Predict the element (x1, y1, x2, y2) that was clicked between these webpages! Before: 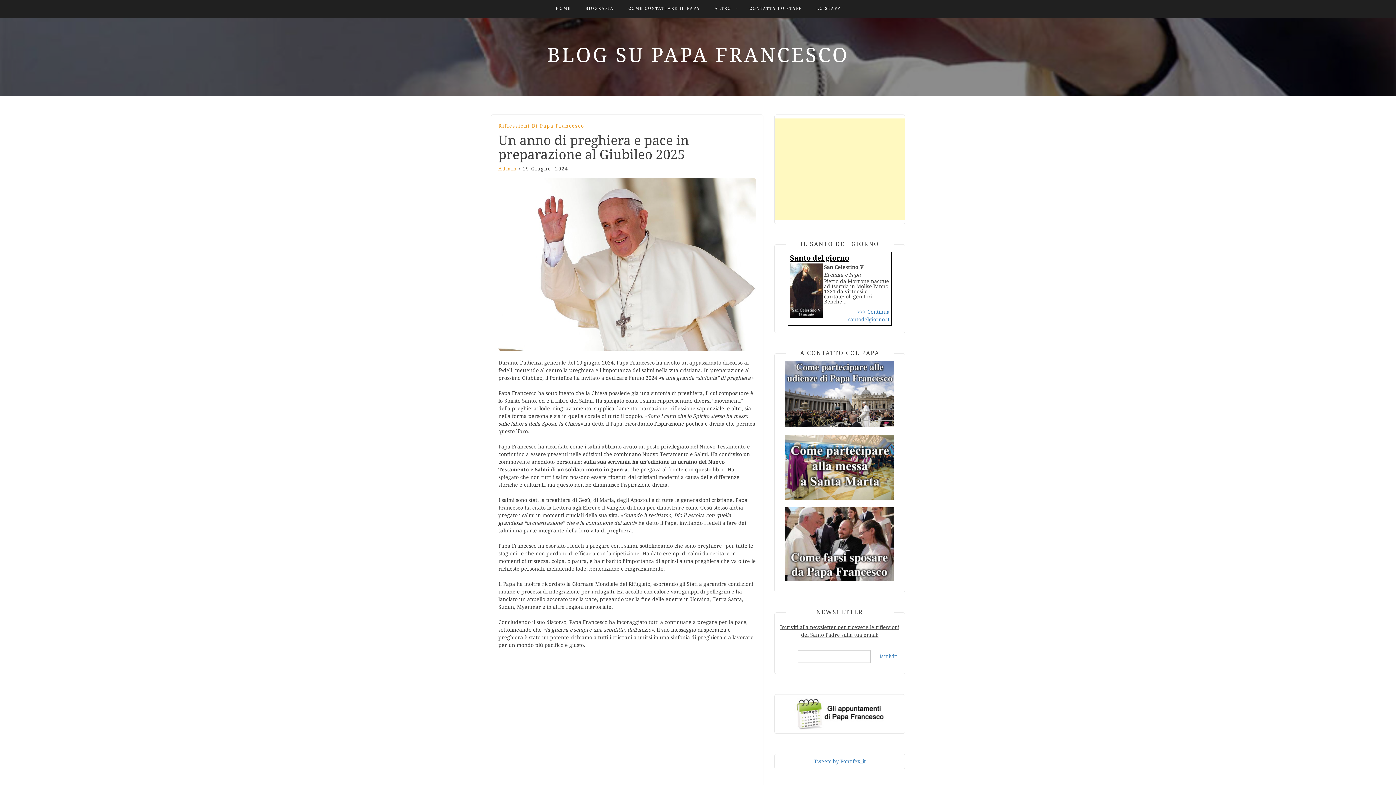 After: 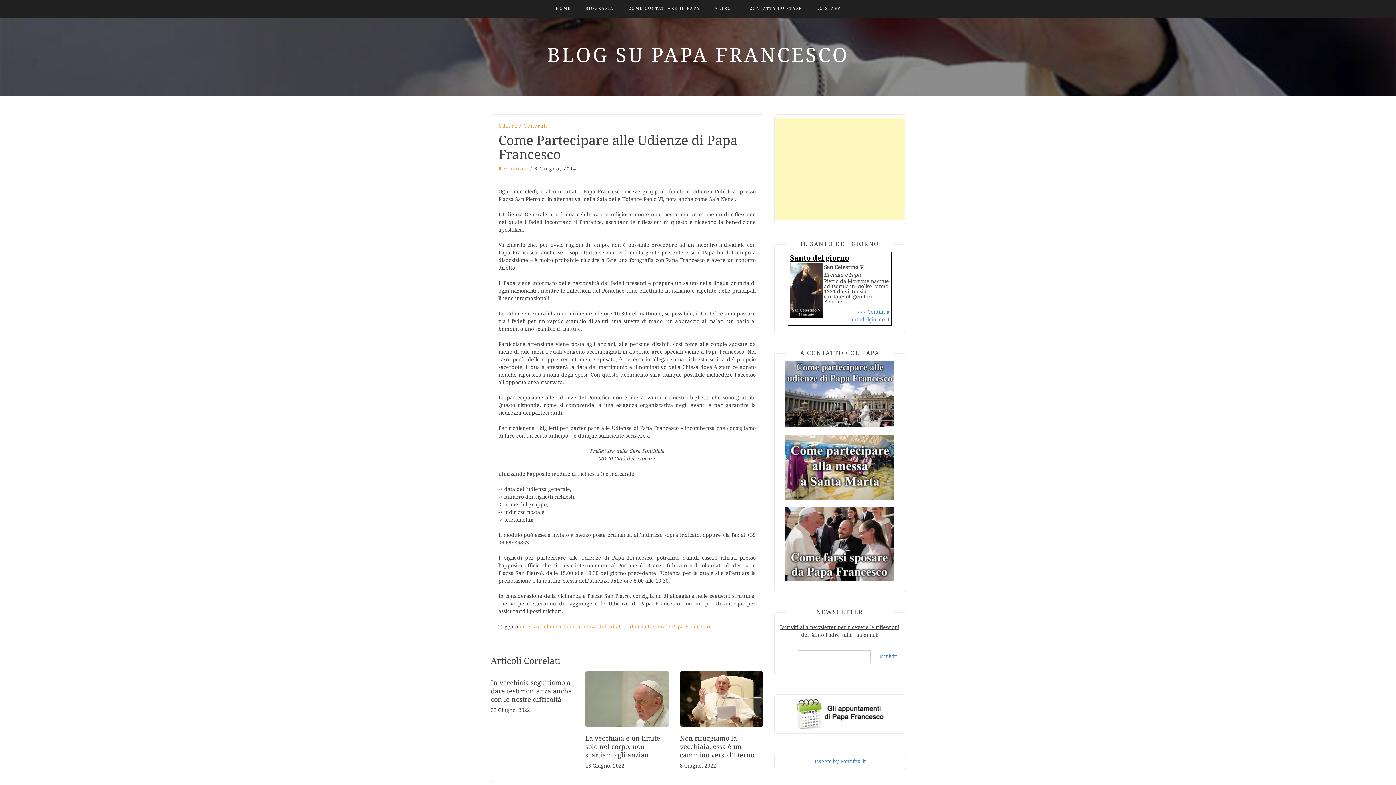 Action: bbox: (785, 390, 894, 396)